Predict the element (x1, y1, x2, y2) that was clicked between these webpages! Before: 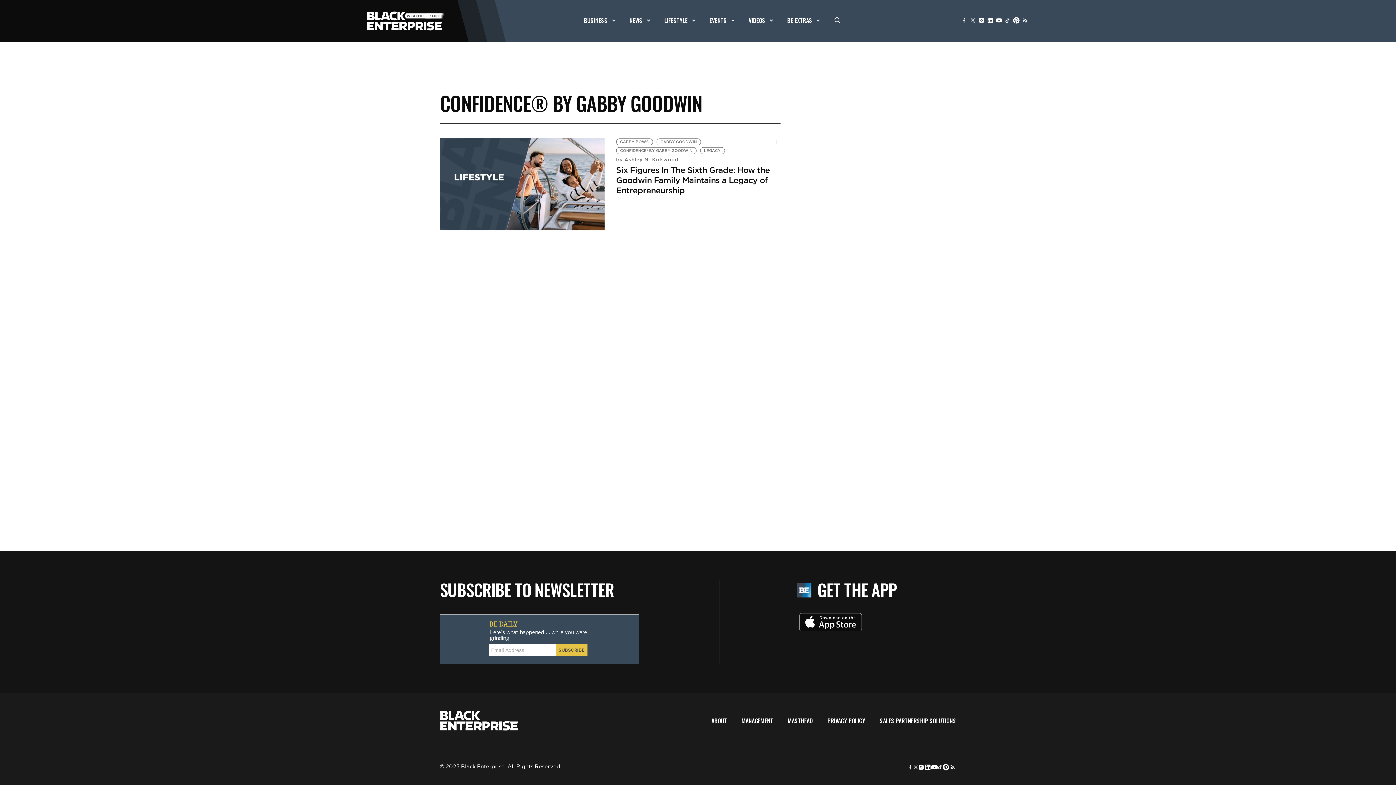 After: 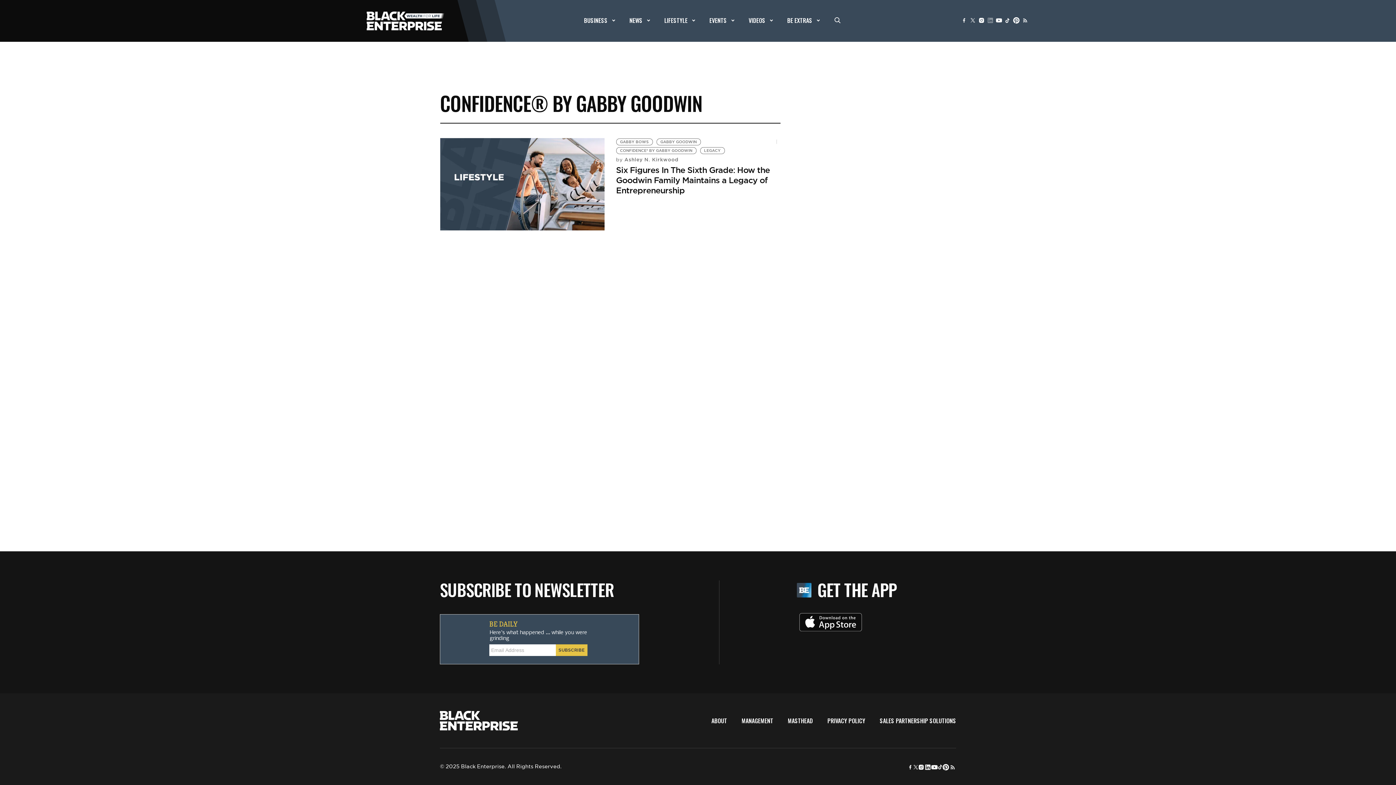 Action: bbox: (986, 16, 994, 24)